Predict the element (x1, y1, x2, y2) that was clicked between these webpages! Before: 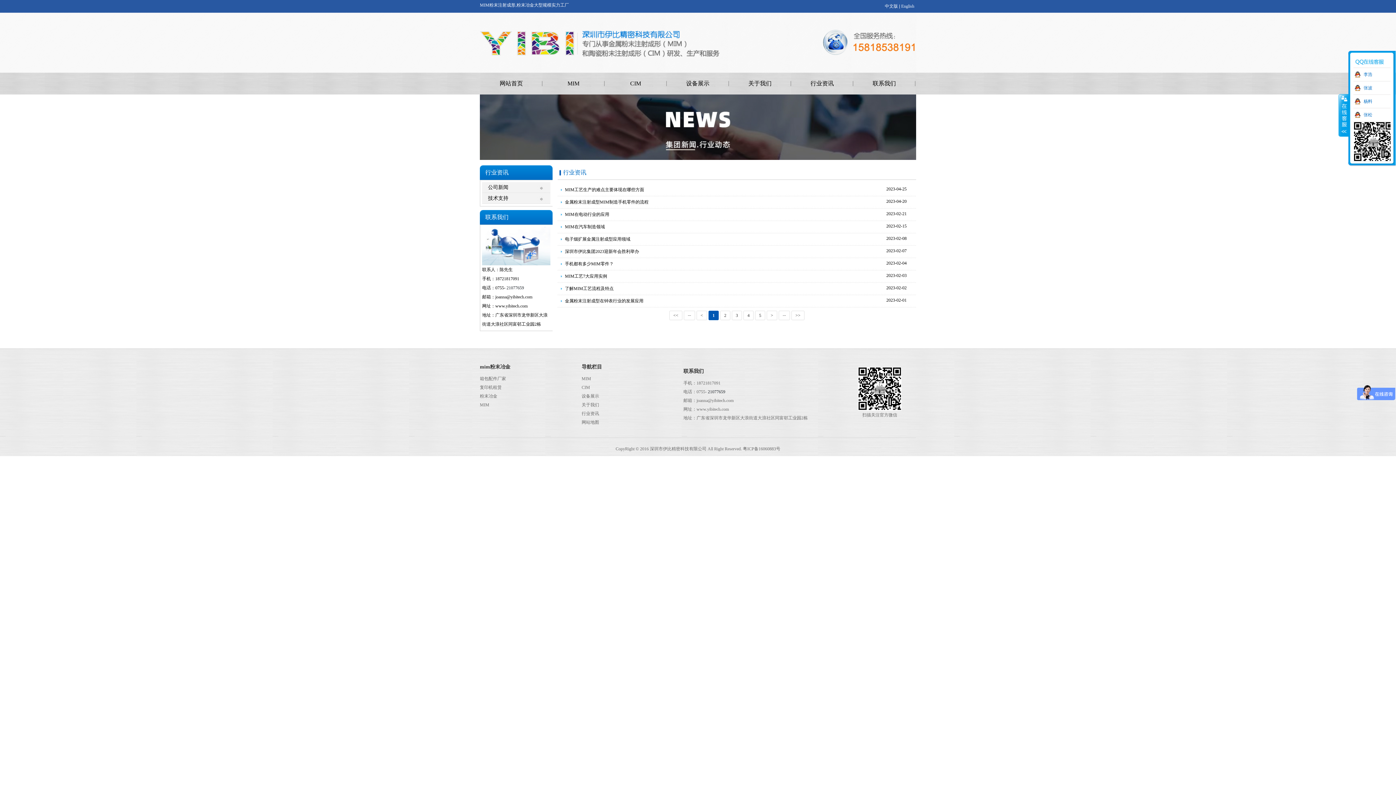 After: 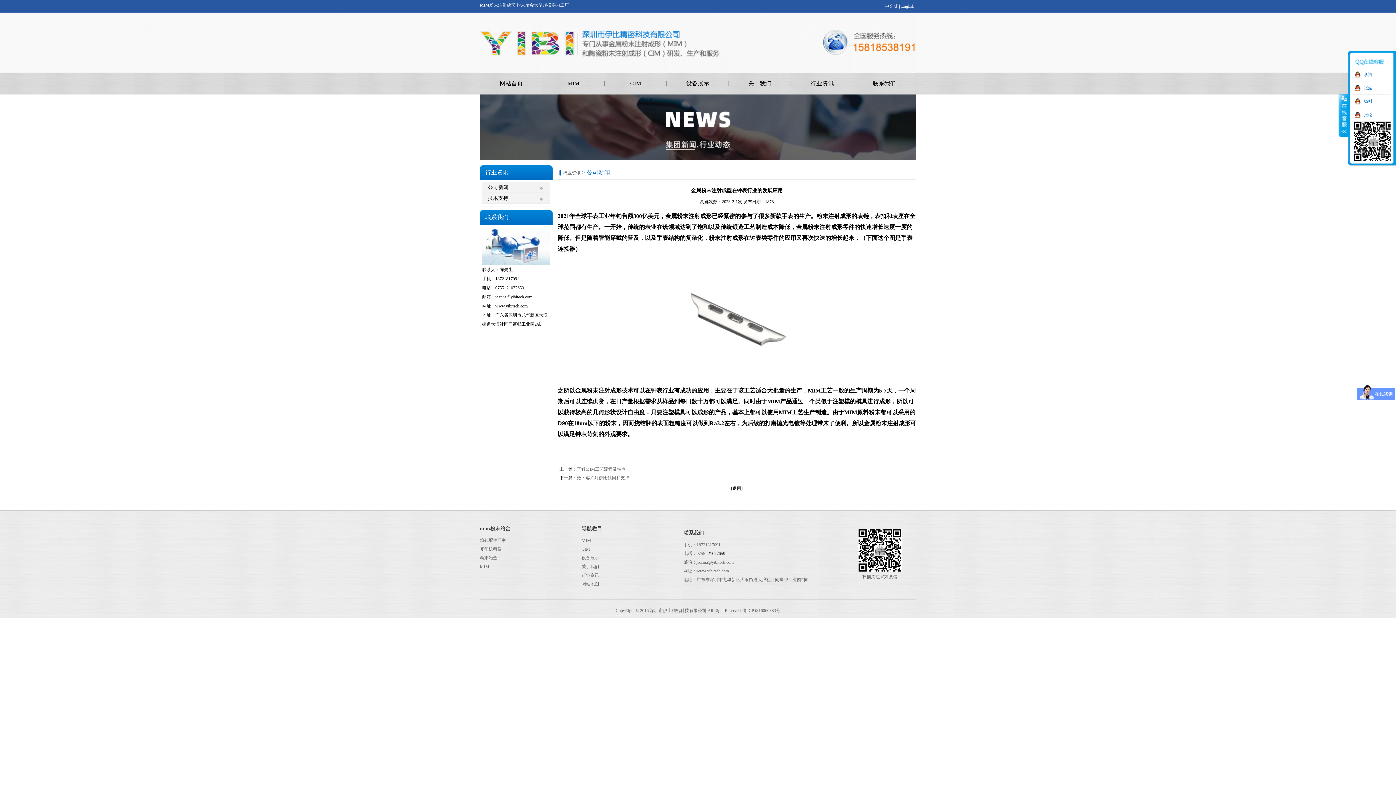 Action: label: 金属粉末注射成型在钟表行业的发展应用 bbox: (565, 298, 643, 303)